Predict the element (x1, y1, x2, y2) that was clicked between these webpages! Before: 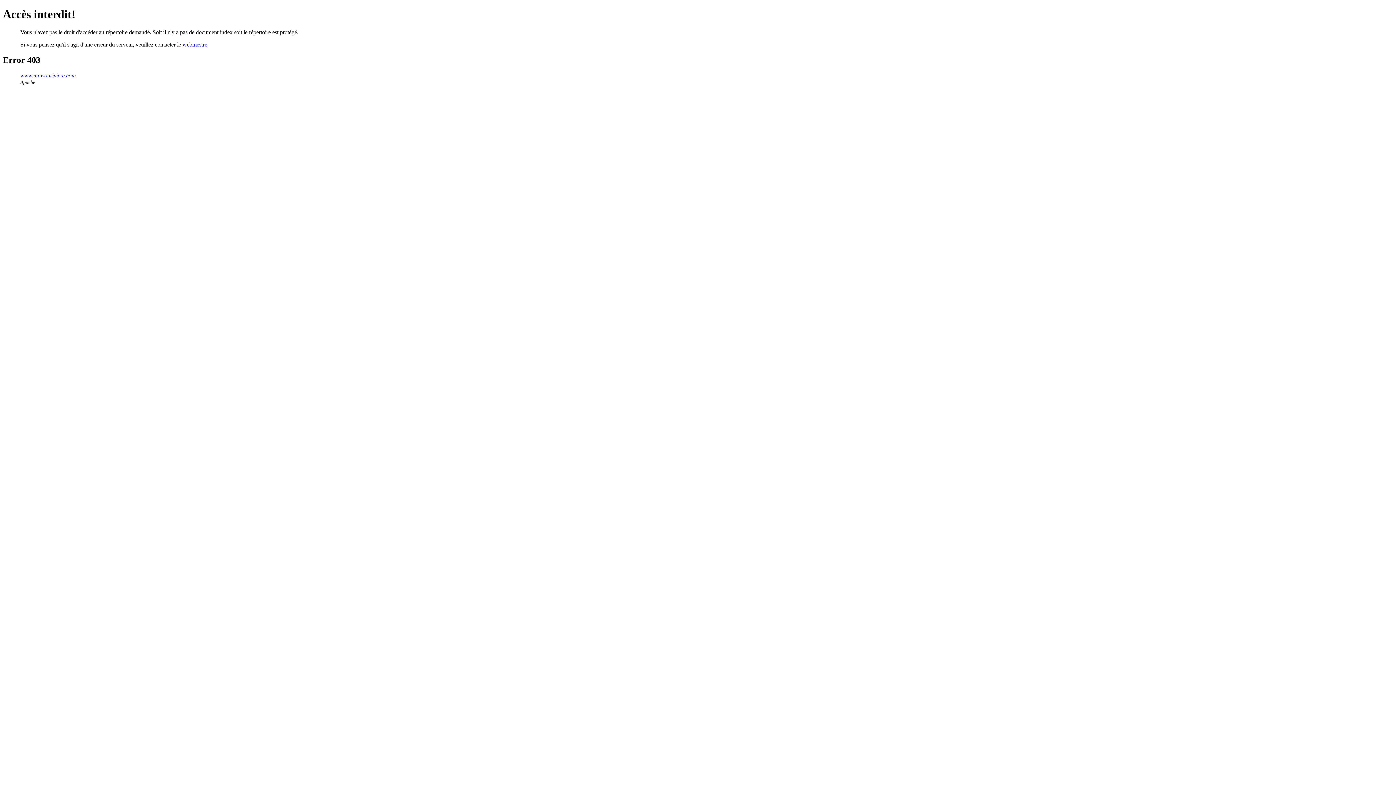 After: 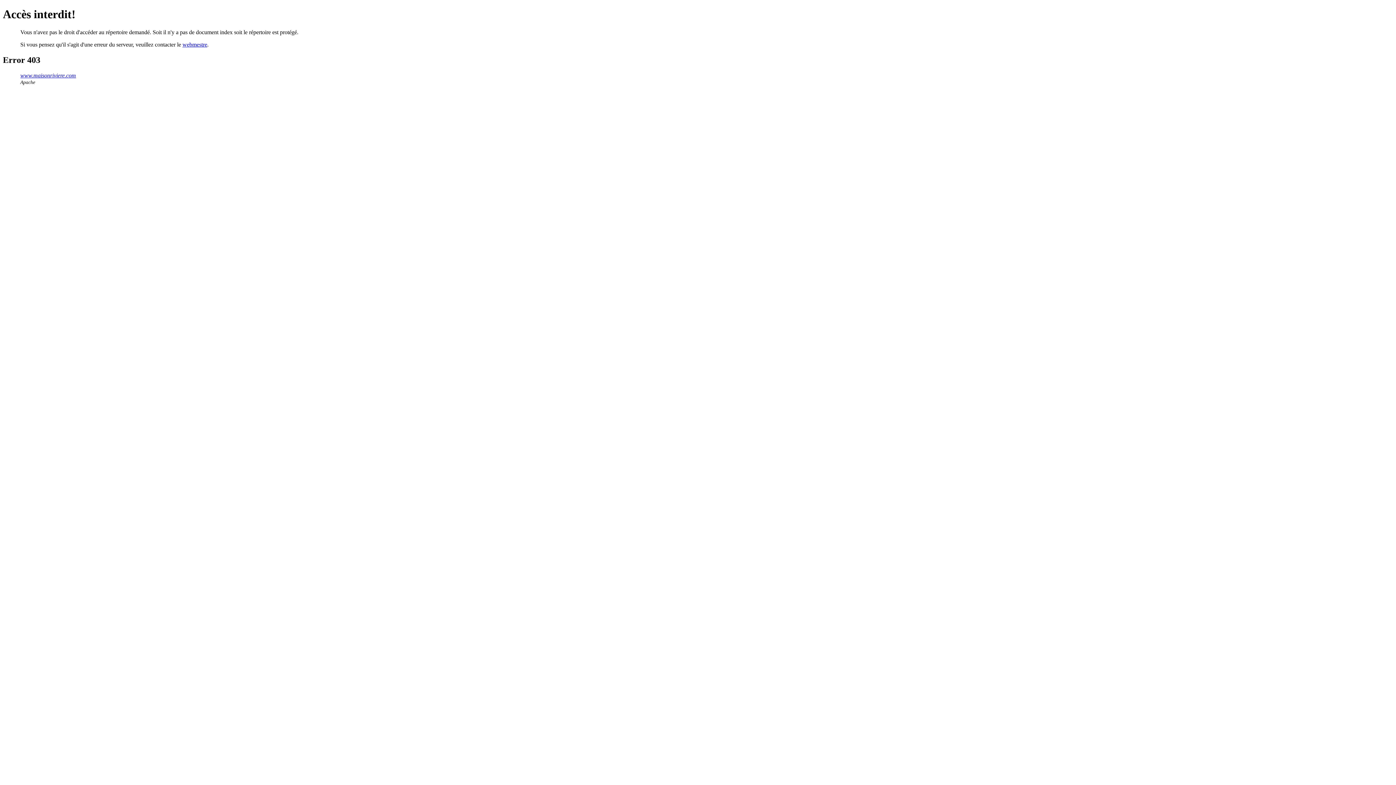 Action: bbox: (182, 41, 207, 47) label: webmestre